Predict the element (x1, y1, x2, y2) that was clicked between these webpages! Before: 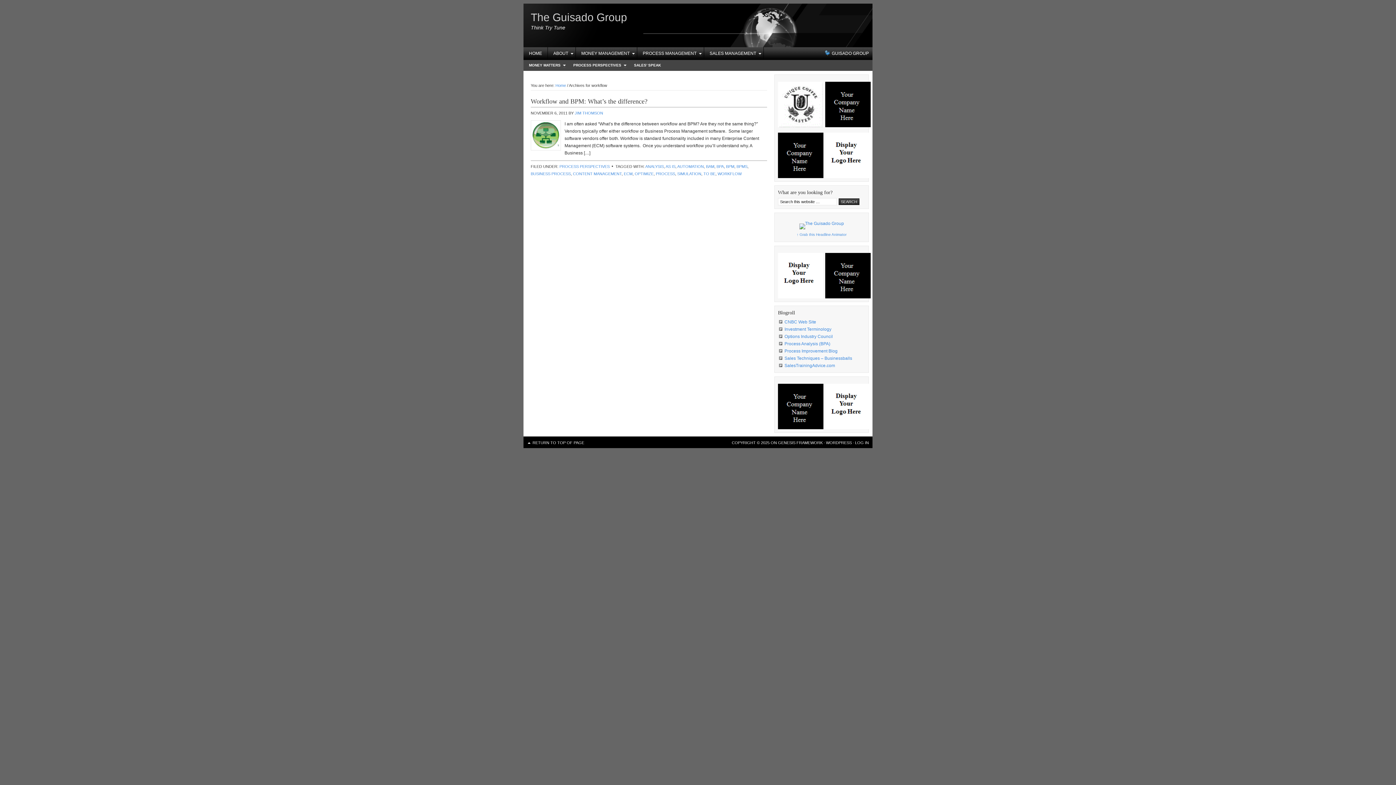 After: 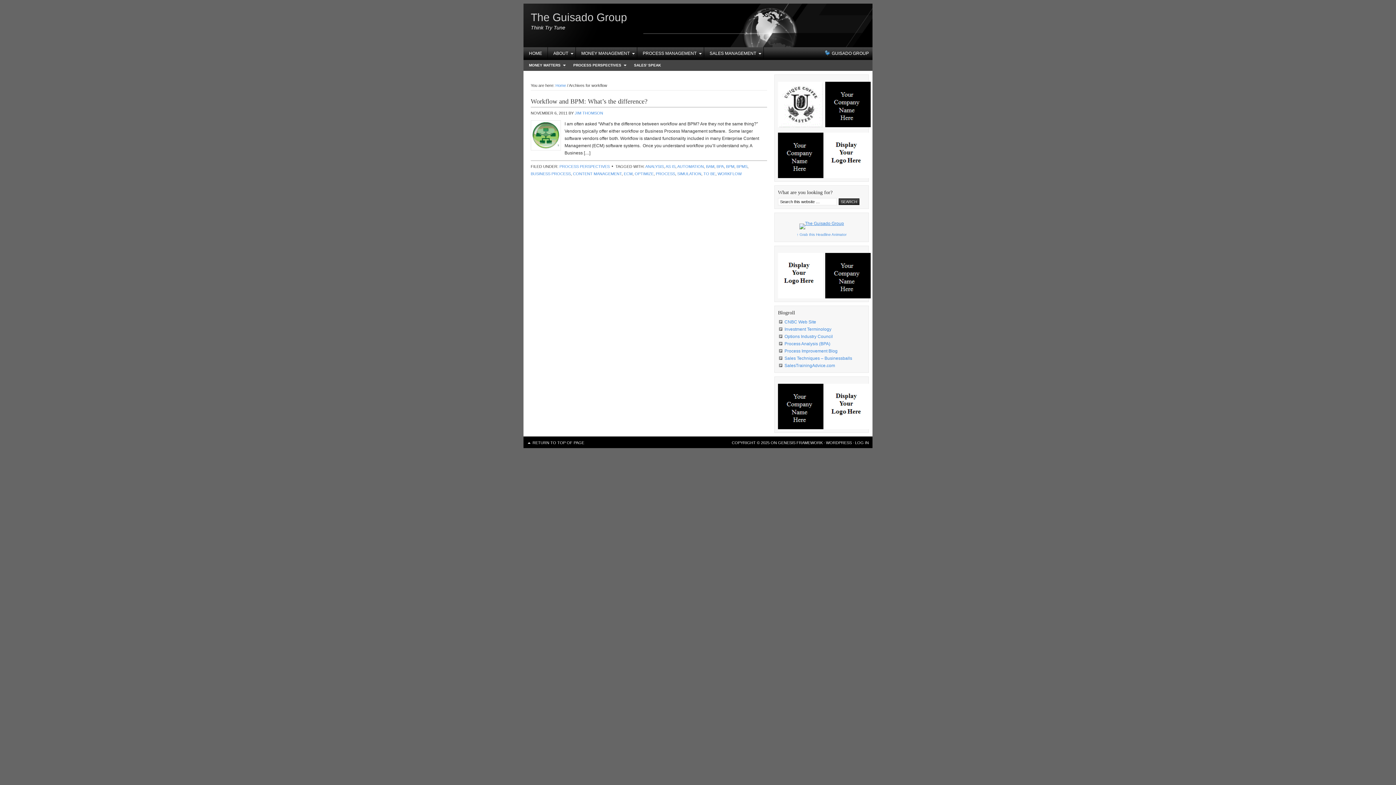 Action: bbox: (799, 221, 844, 226)